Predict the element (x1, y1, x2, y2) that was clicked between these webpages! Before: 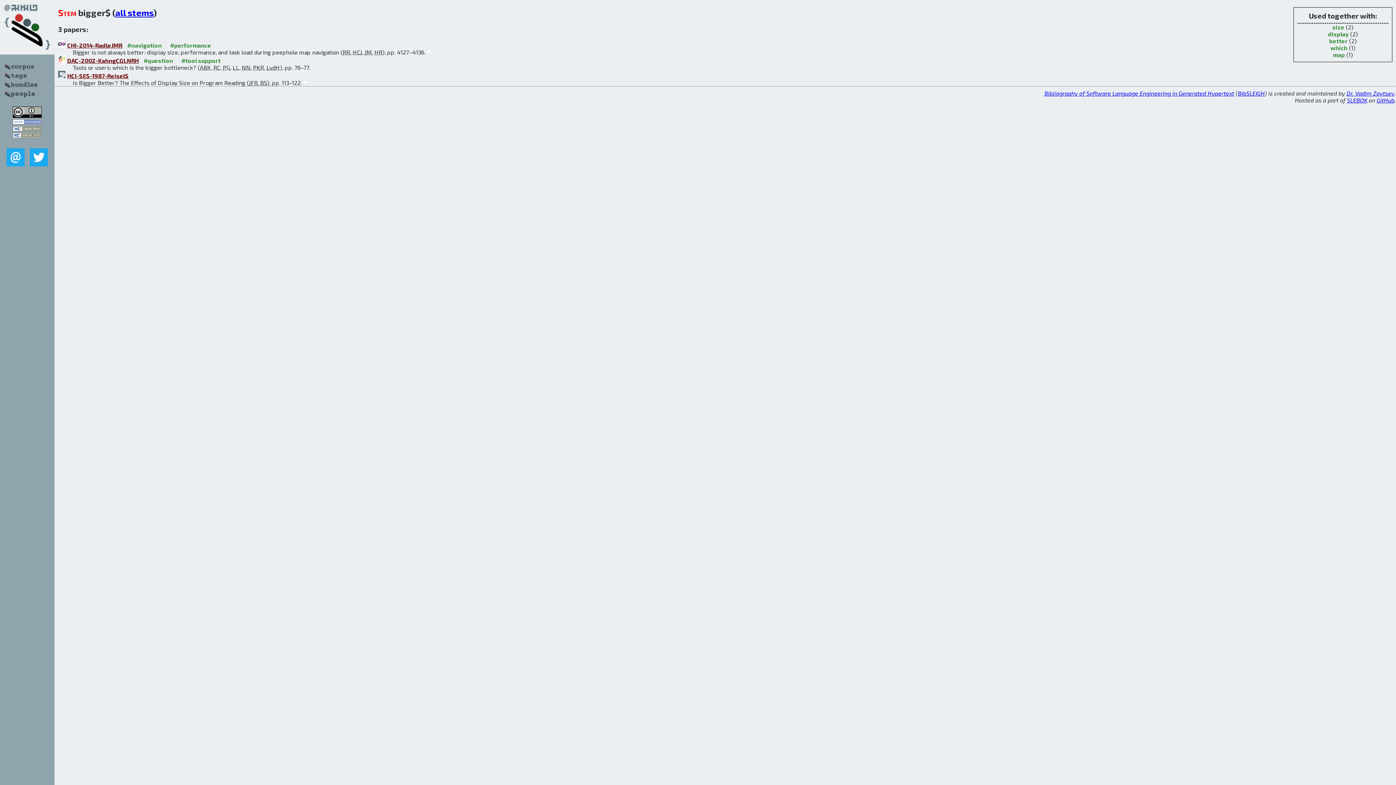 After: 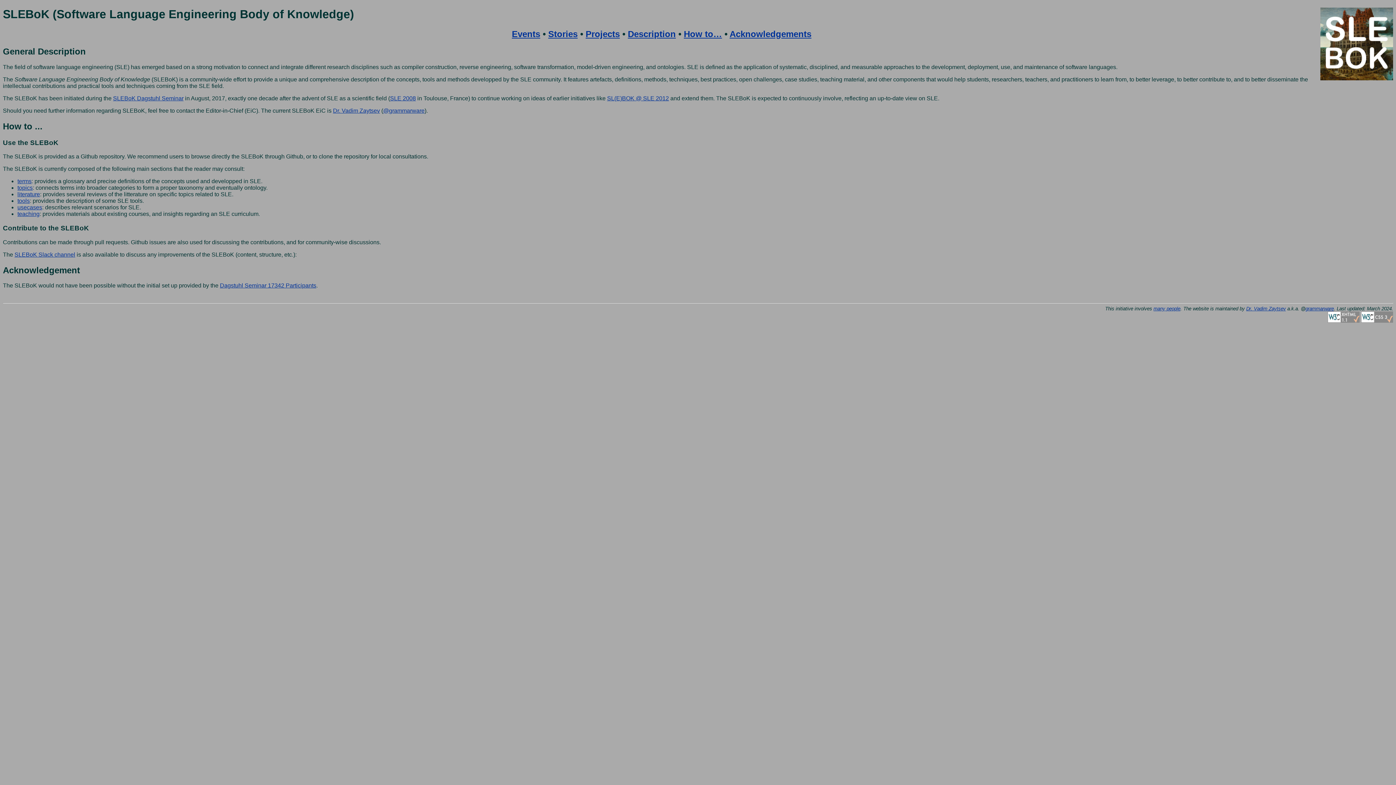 Action: label: SLEBOK bbox: (1347, 96, 1367, 103)